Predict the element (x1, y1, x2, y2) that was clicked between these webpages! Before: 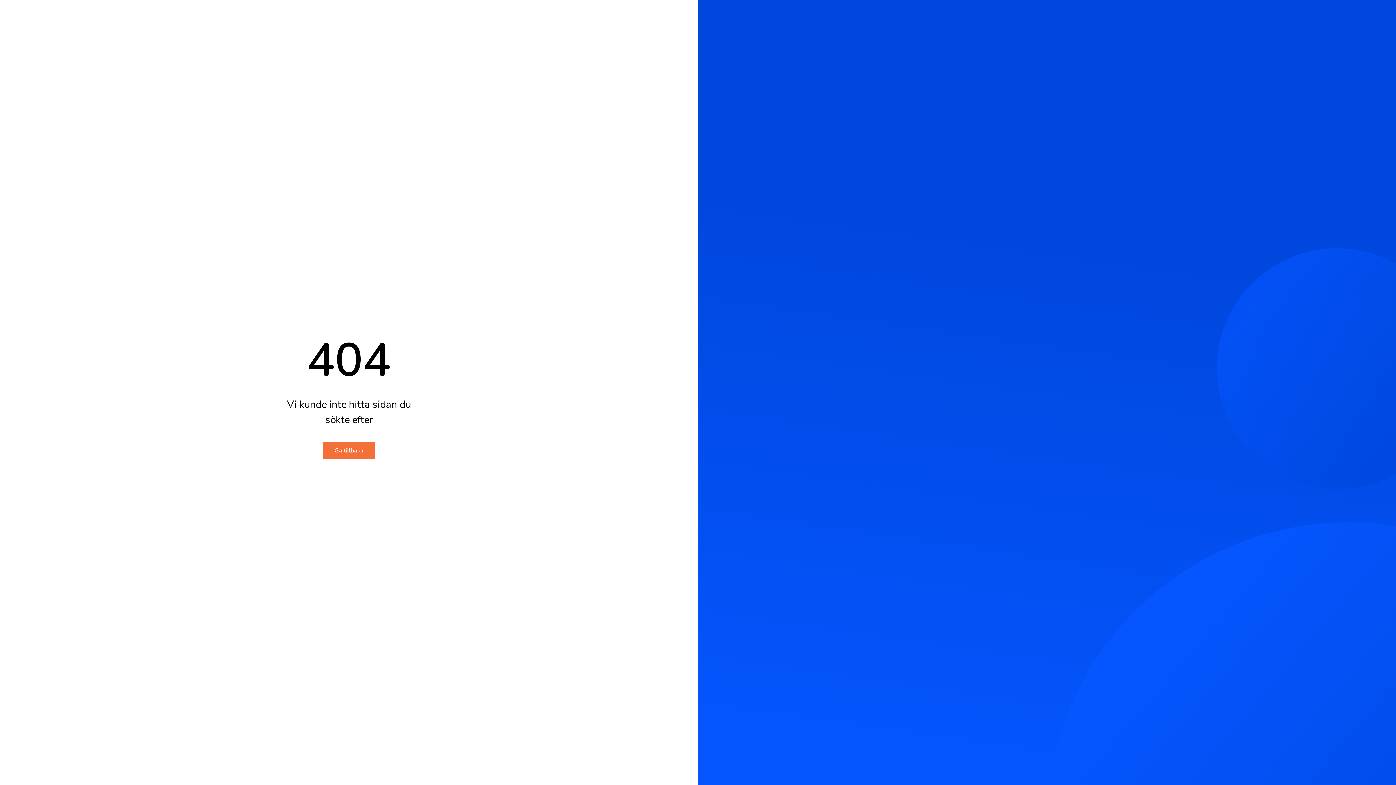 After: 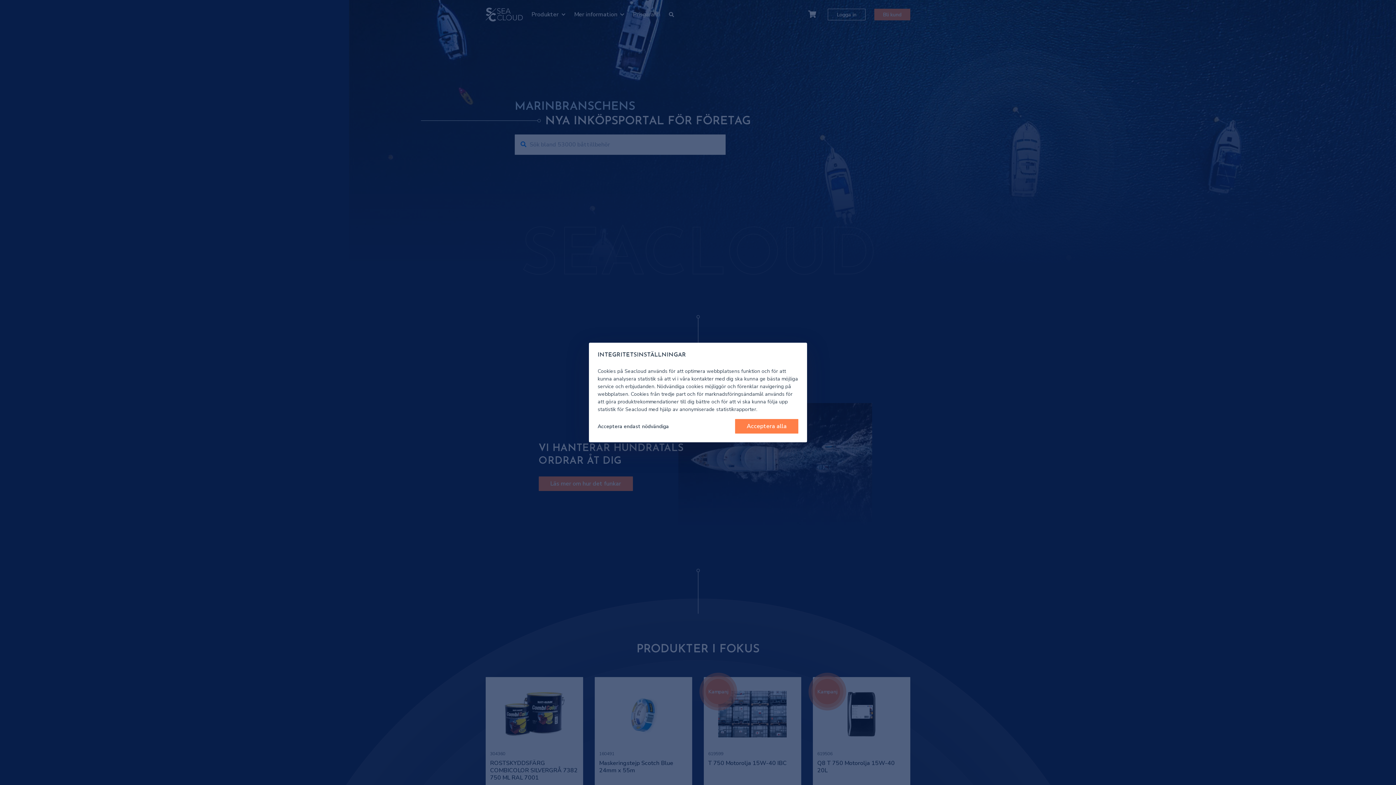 Action: label: Gå tillbaka bbox: (322, 442, 375, 459)